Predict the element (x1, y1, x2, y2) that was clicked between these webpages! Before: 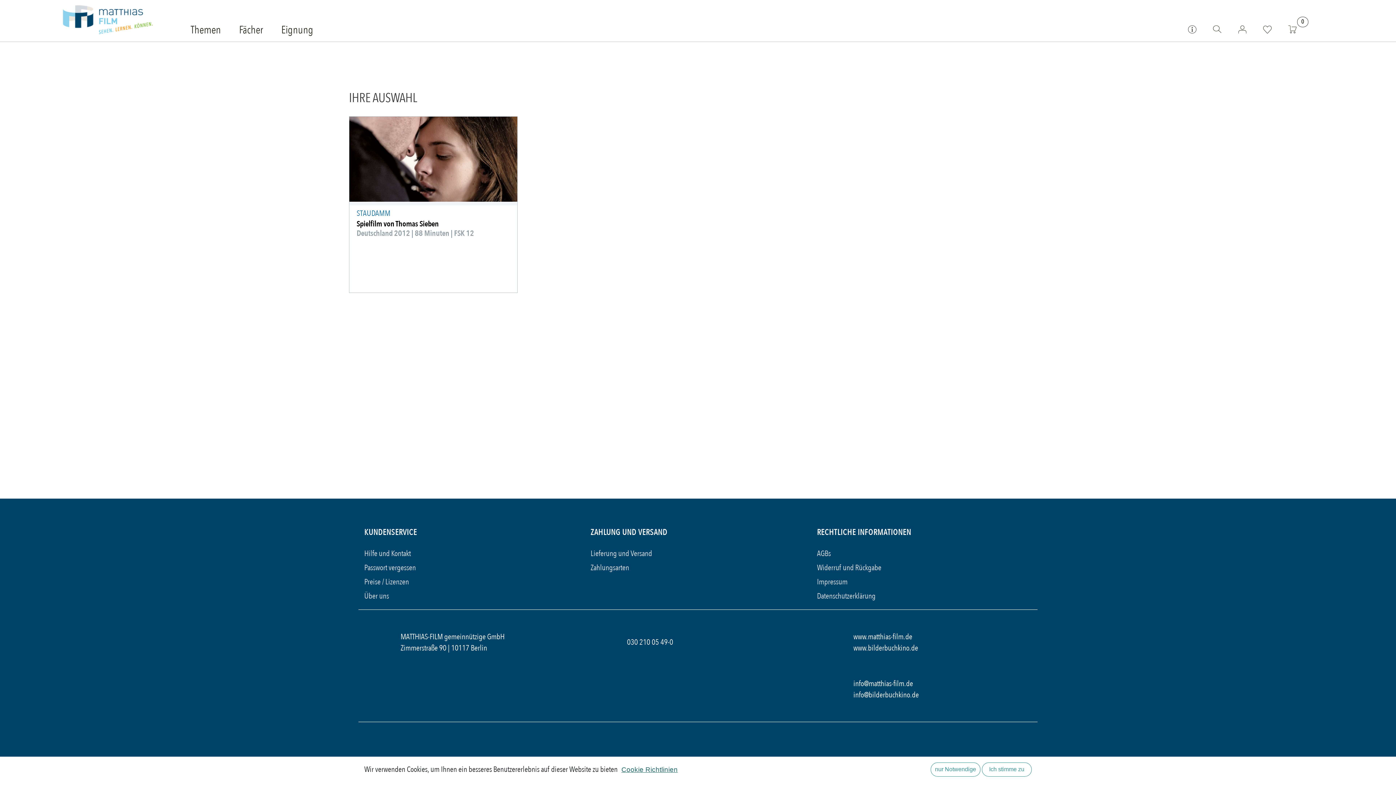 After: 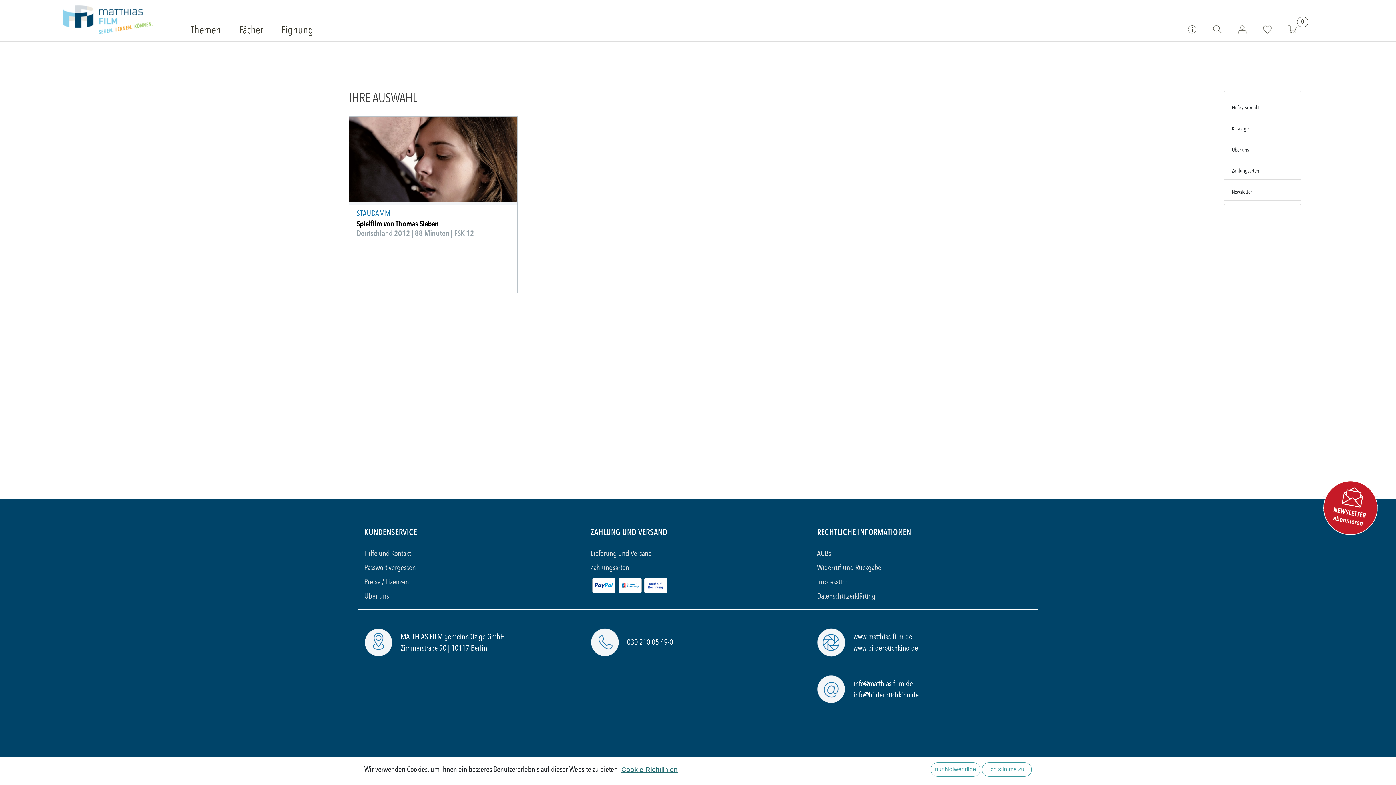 Action: bbox: (1188, 23, 1197, 34)